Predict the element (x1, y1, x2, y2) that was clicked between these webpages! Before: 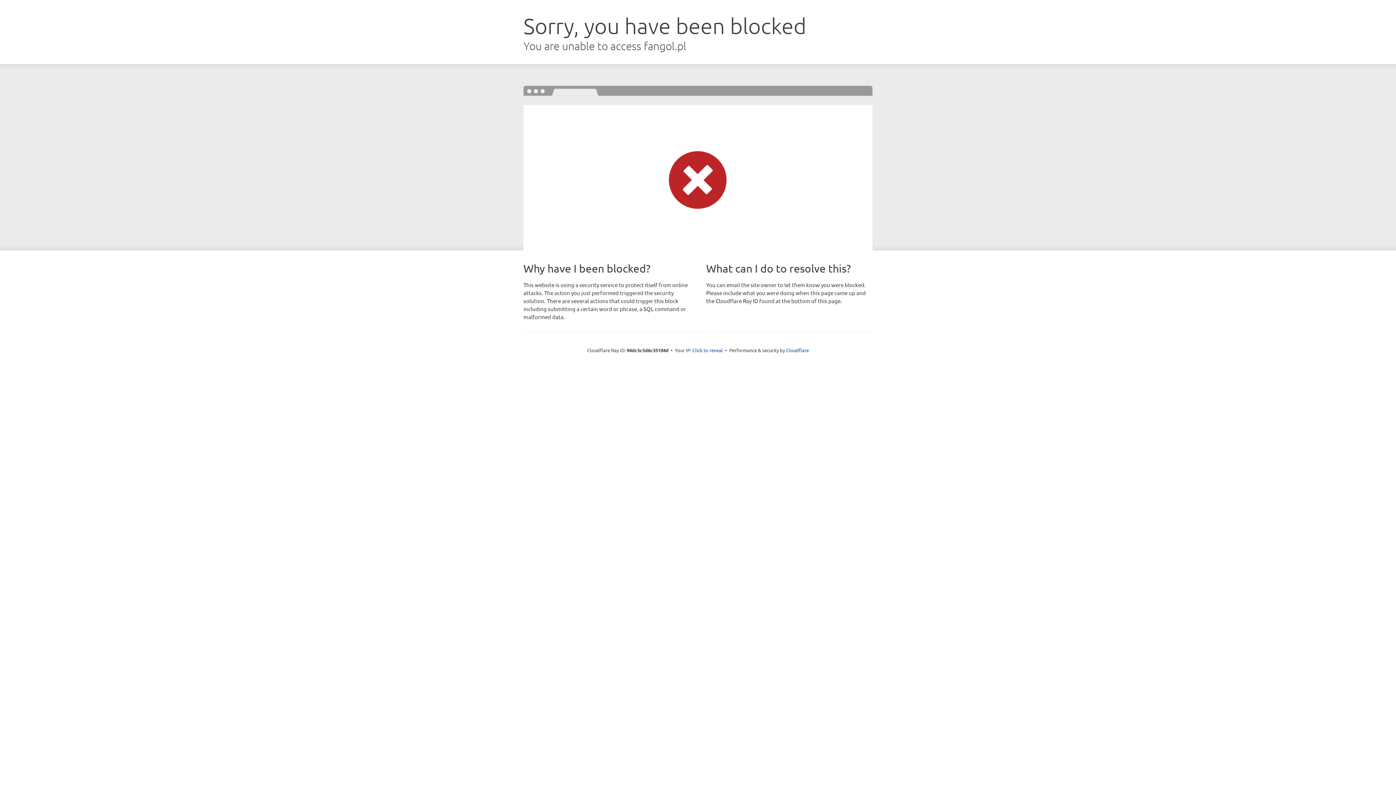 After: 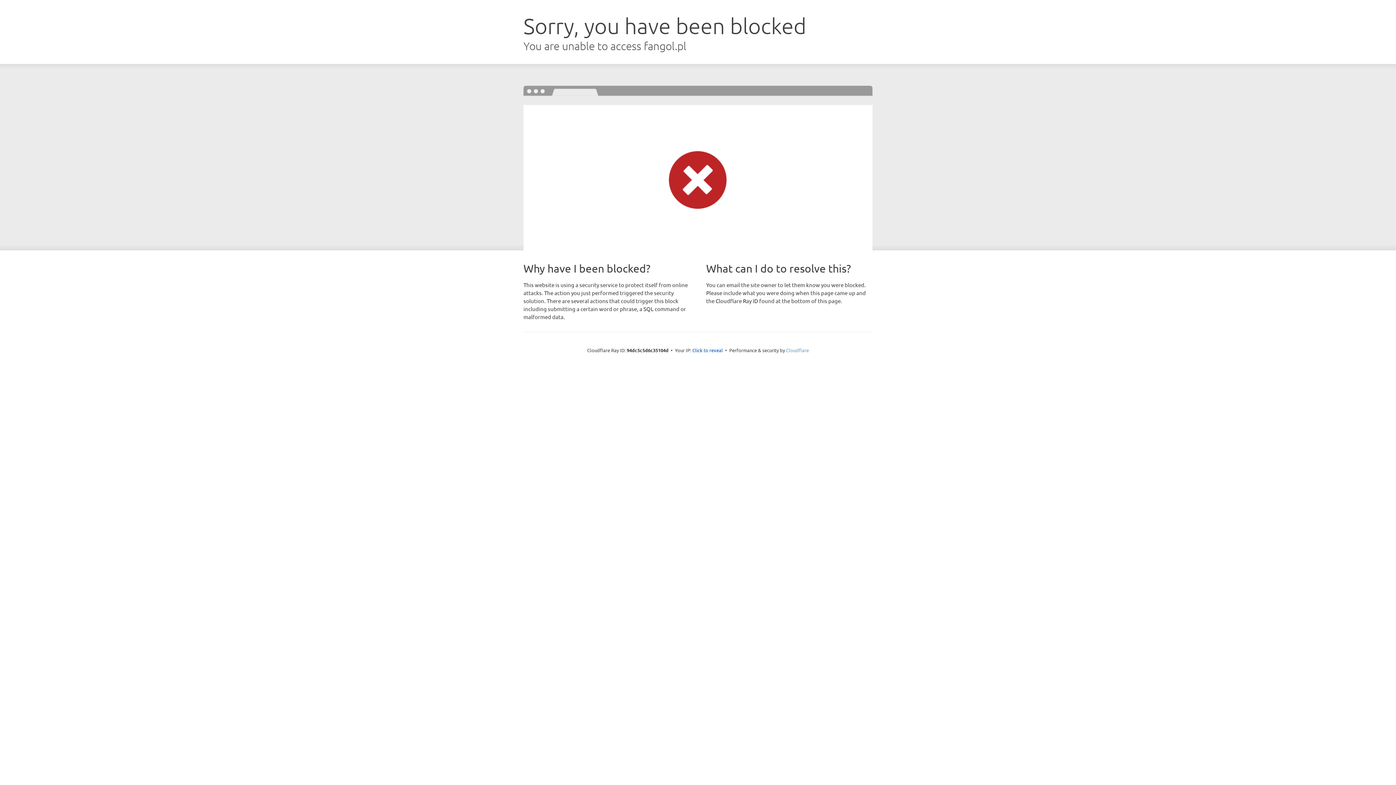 Action: bbox: (786, 347, 809, 353) label: Cloudflare